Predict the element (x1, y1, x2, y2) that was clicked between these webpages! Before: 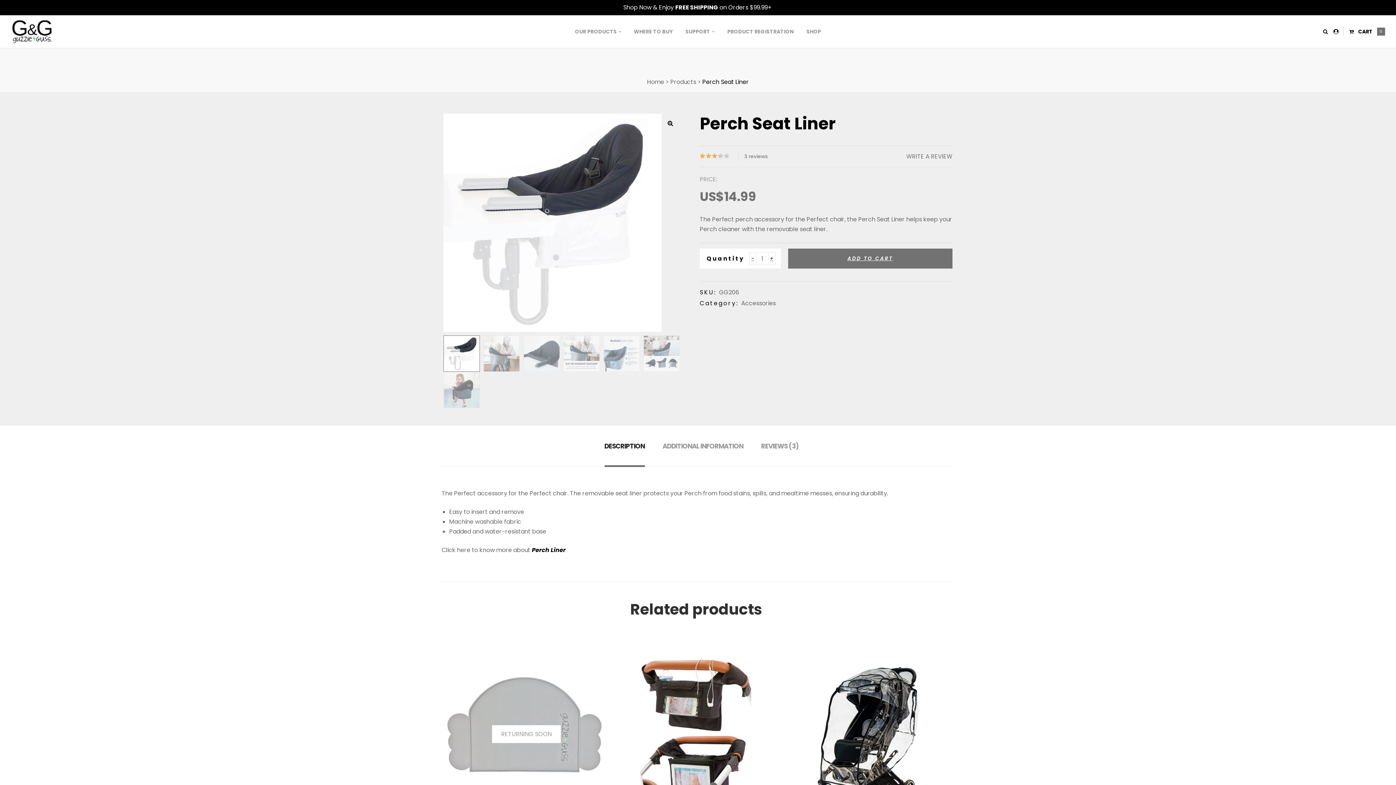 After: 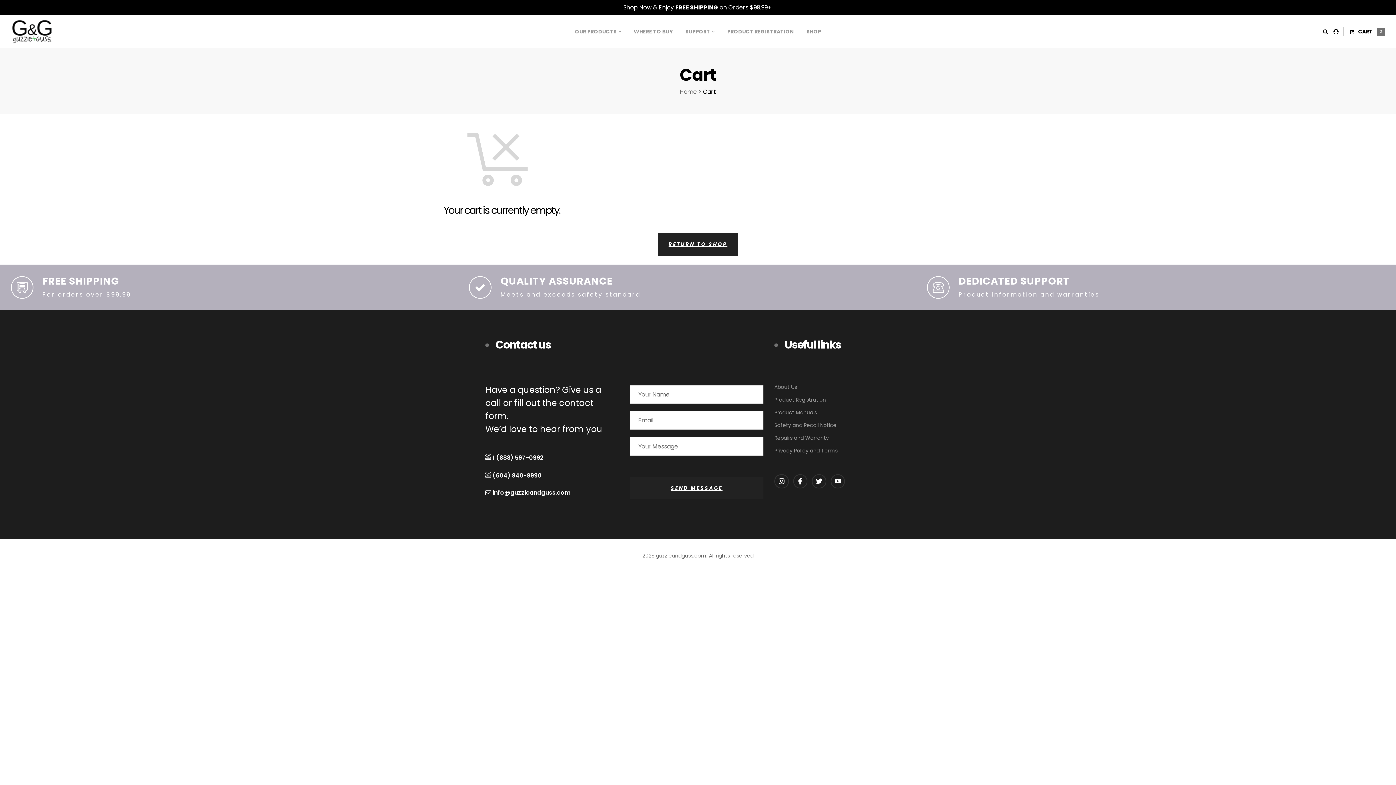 Action: bbox: (1349, 27, 1385, 36) label: CART
0